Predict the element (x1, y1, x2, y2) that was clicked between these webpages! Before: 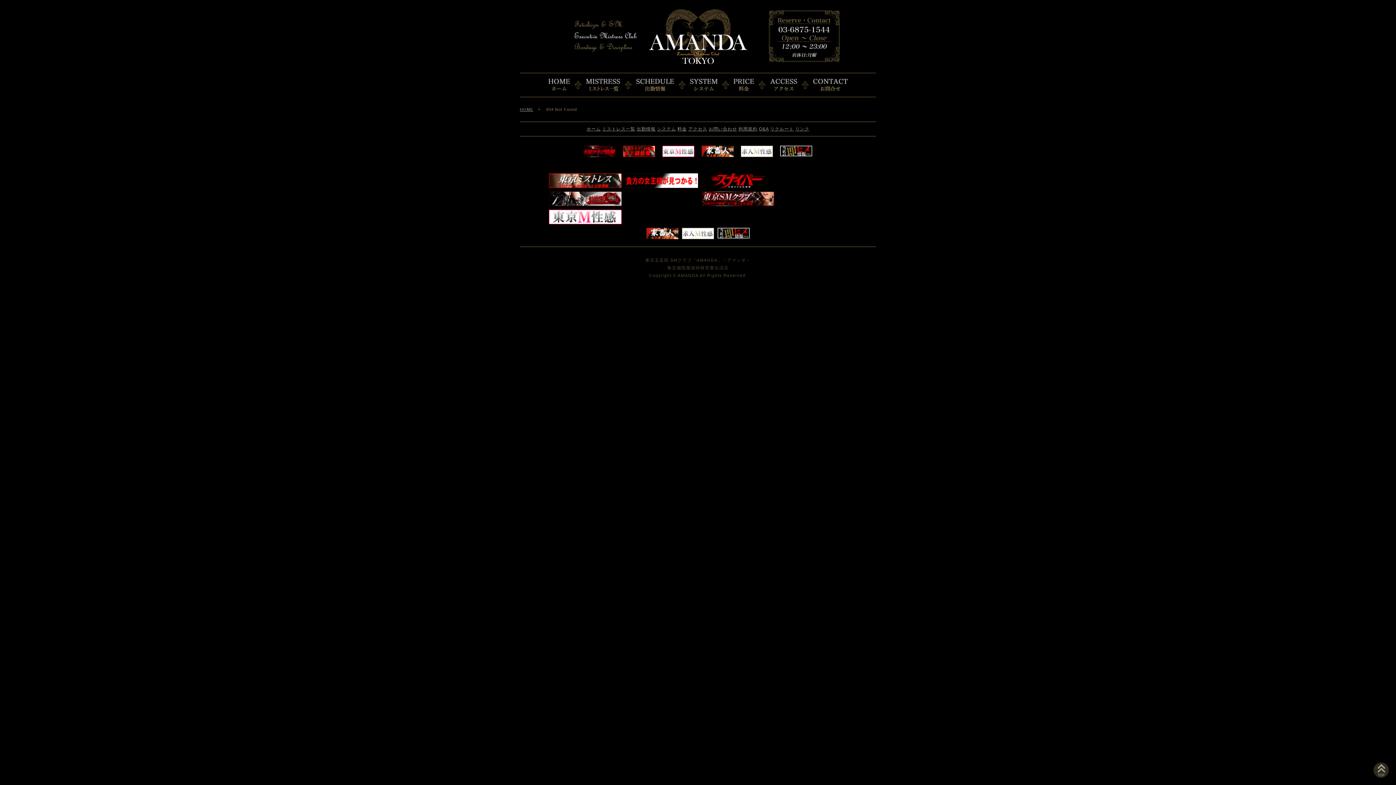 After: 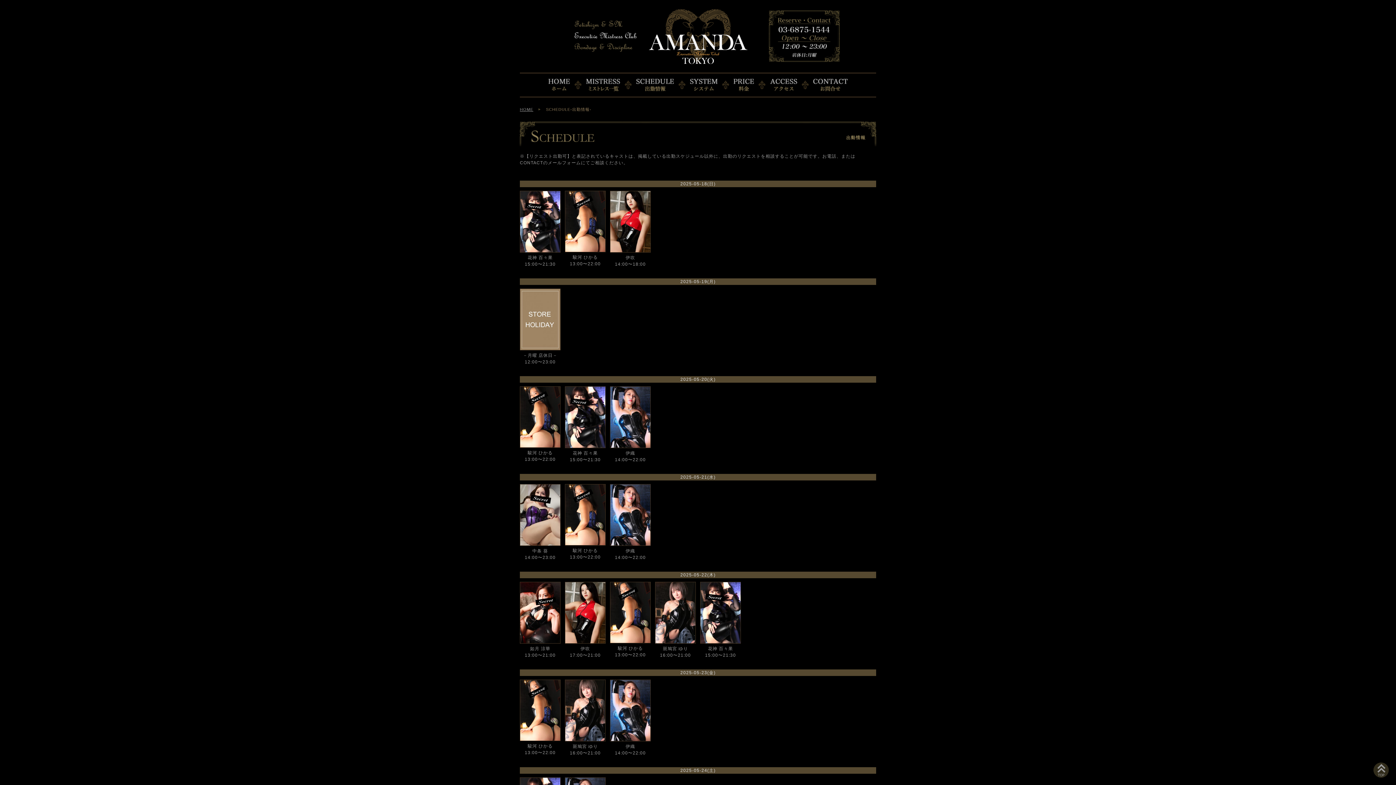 Action: bbox: (636, 79, 674, 84)